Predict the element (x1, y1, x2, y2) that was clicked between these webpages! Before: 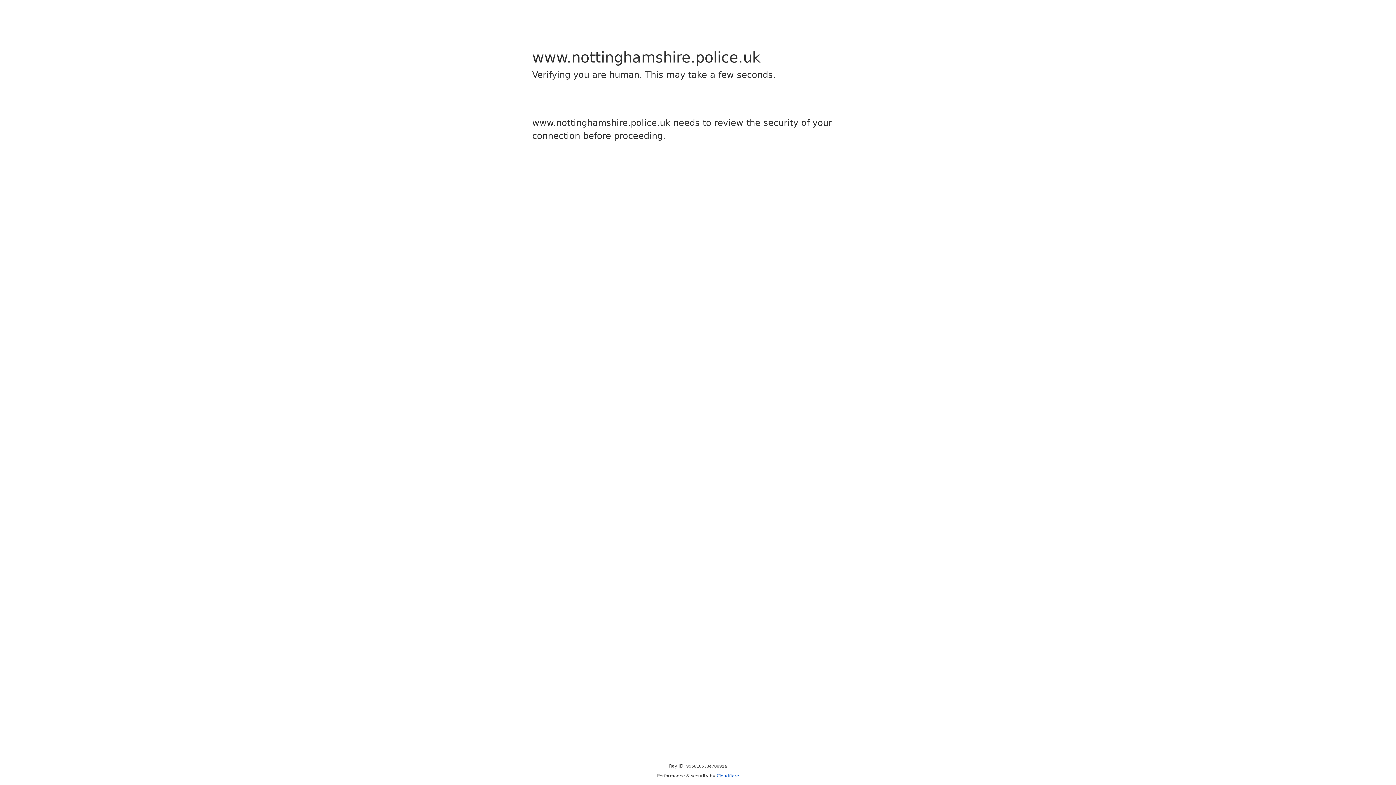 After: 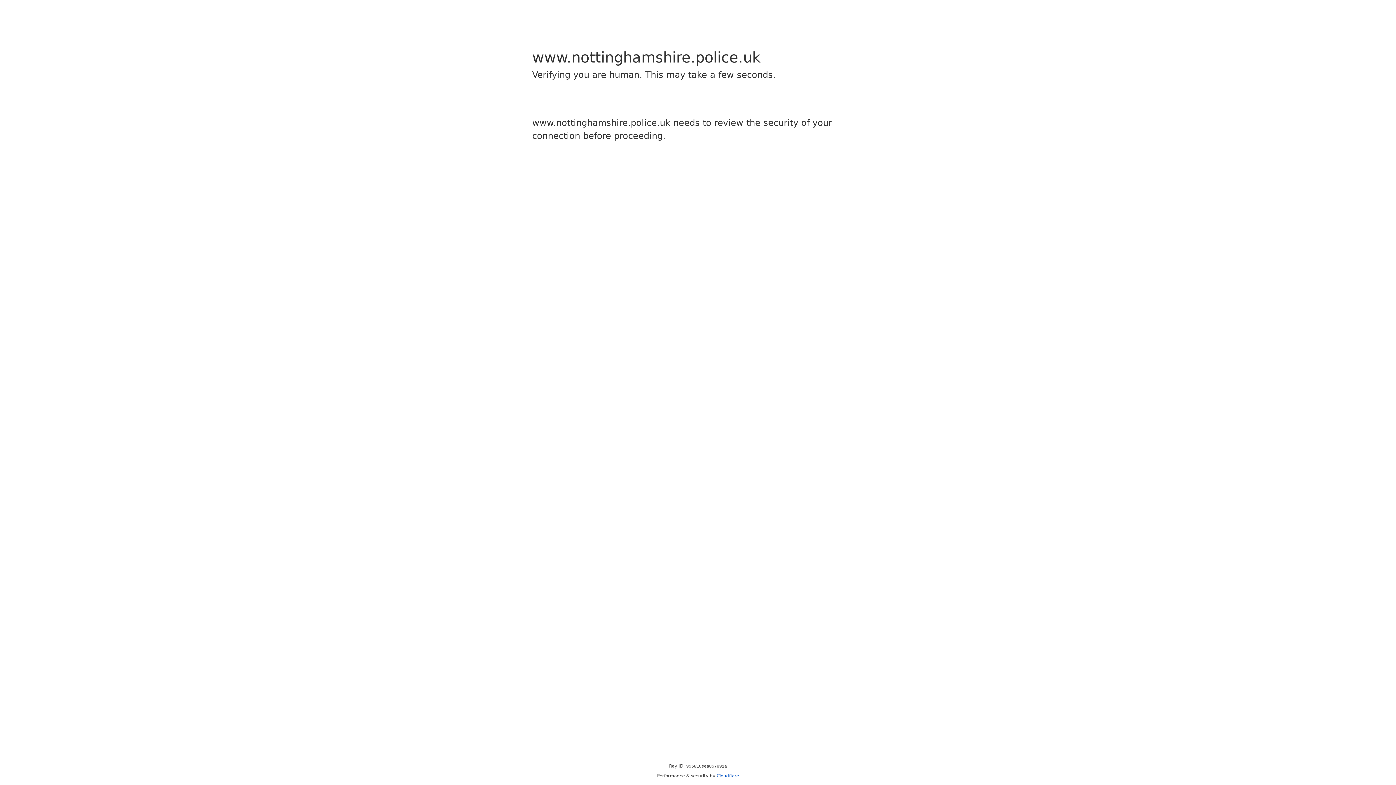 Action: bbox: (716, 773, 739, 778) label: Cloudflare